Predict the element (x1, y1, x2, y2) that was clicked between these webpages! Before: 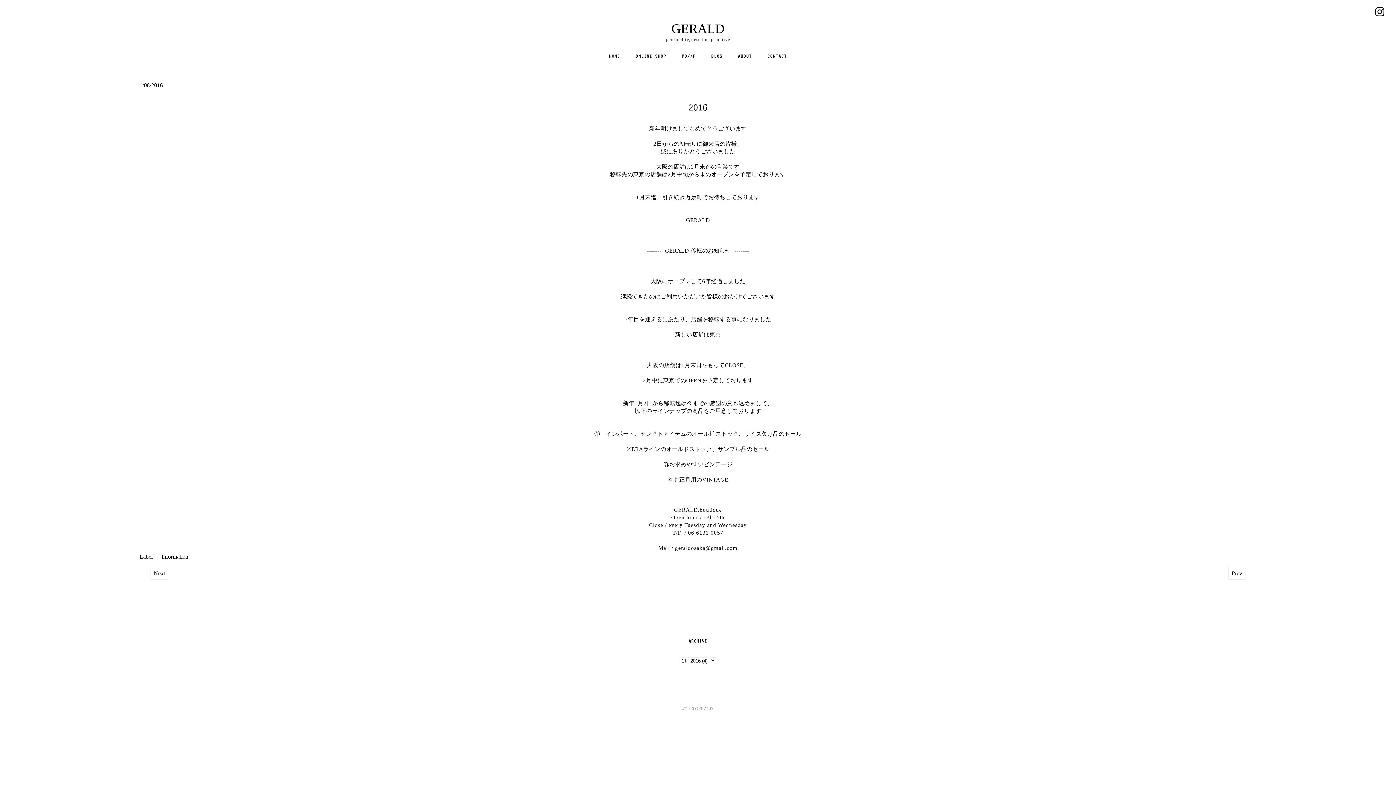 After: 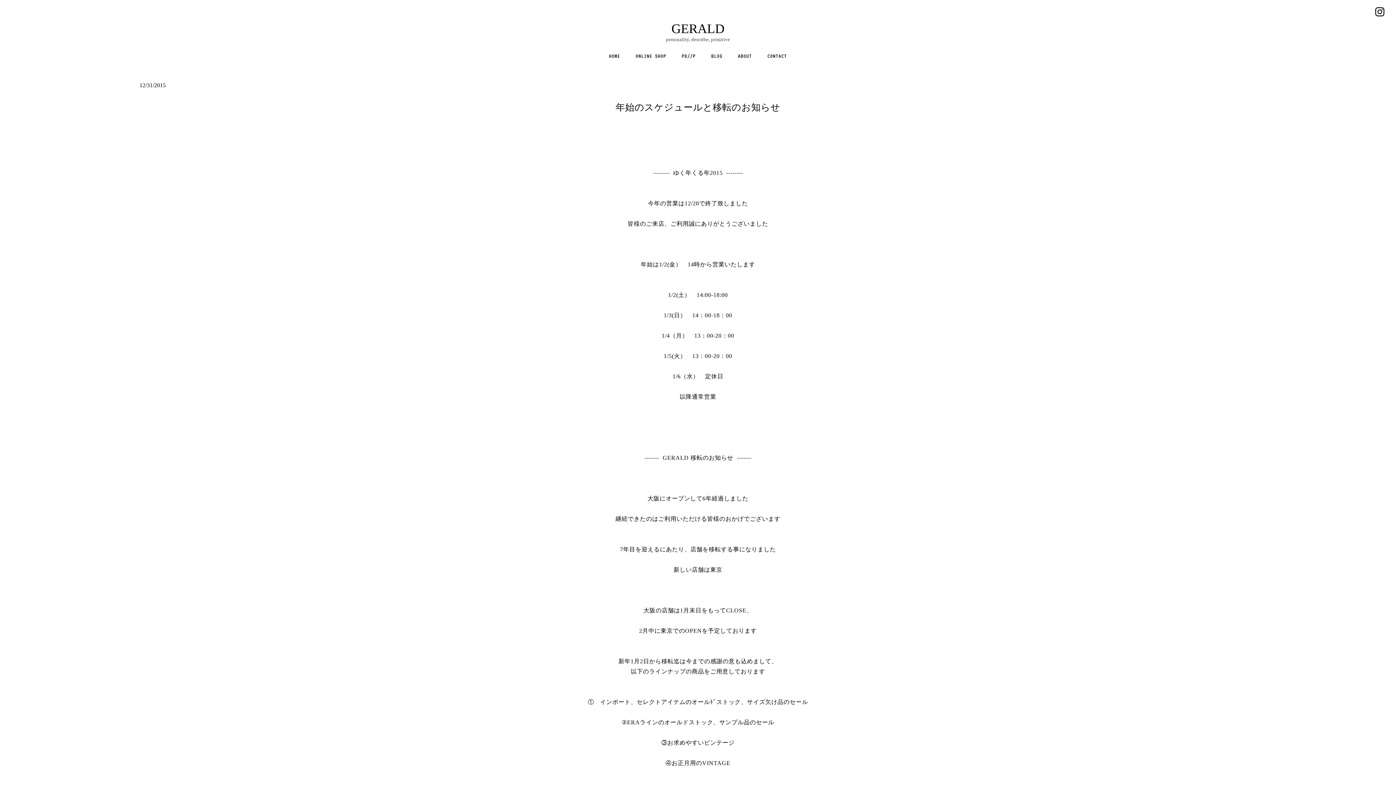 Action: bbox: (1228, 567, 1245, 580) label: Prev